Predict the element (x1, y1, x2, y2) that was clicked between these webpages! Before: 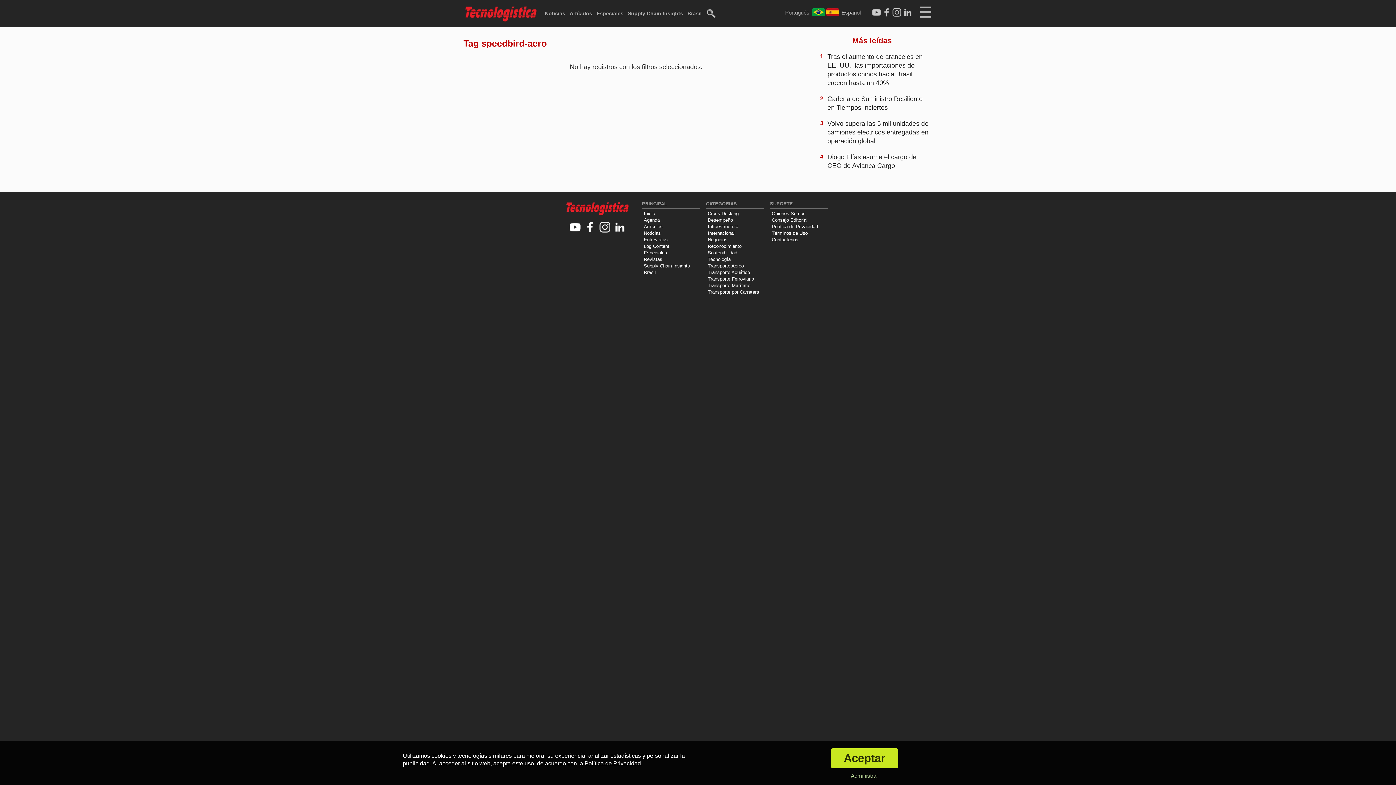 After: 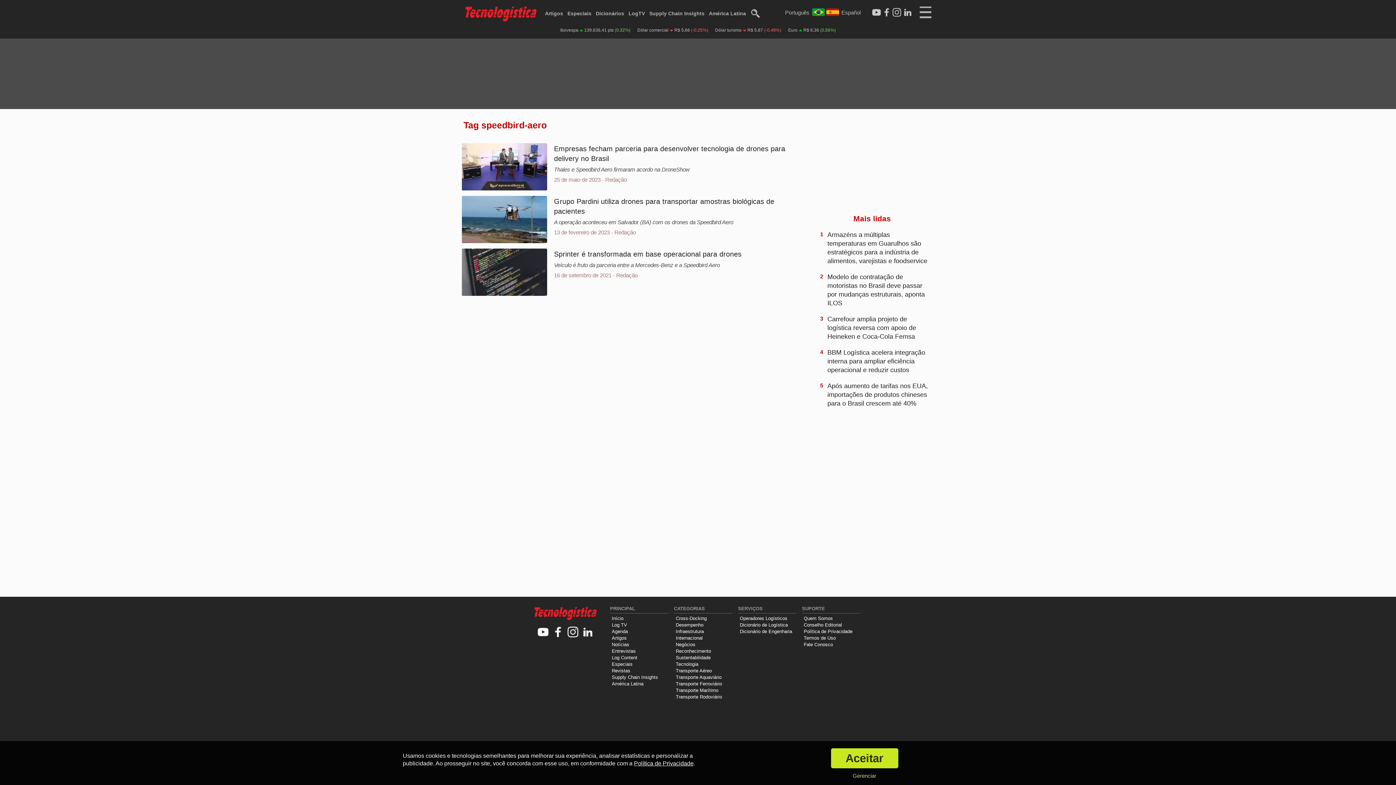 Action: bbox: (812, 11, 824, 17)